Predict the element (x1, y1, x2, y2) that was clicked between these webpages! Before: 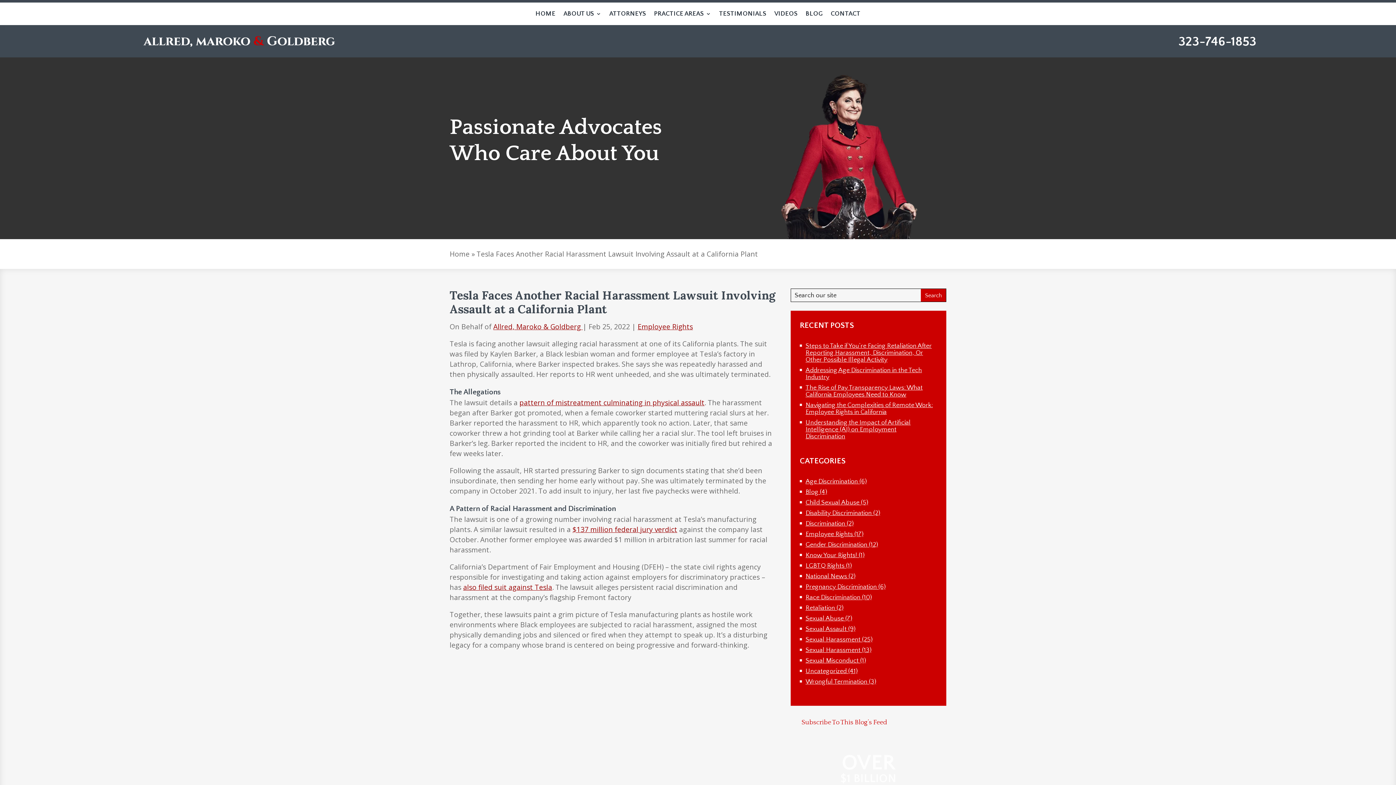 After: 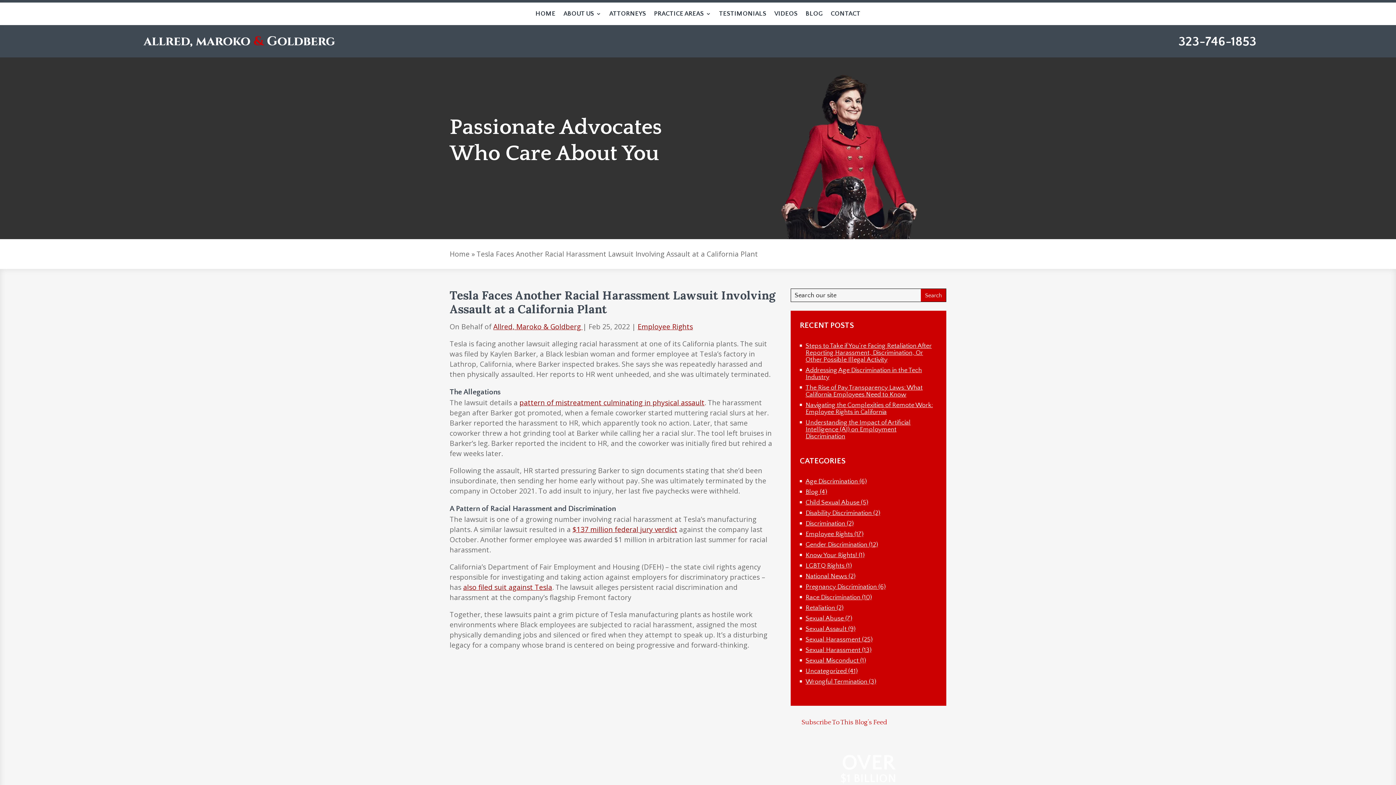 Action: bbox: (841, 751, 895, 775) label: OVER